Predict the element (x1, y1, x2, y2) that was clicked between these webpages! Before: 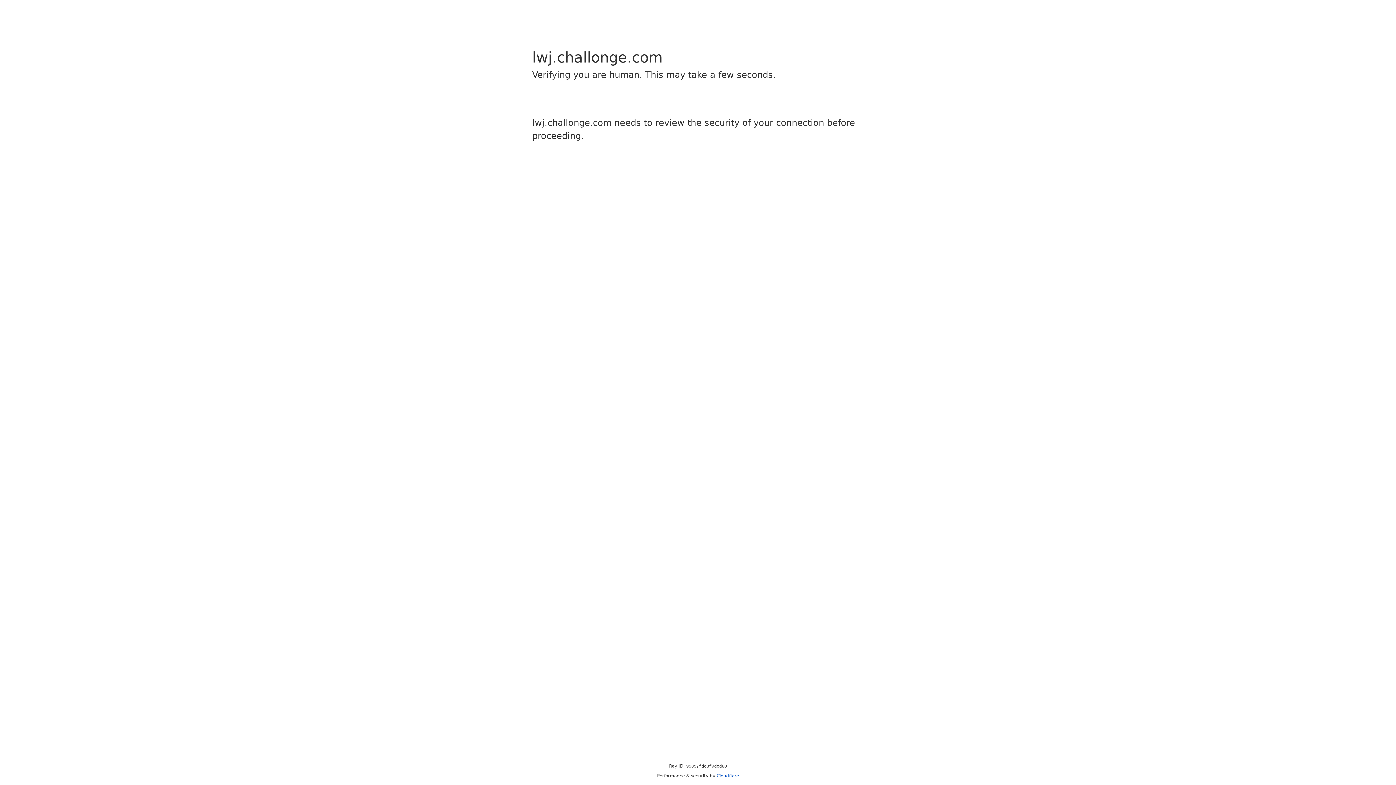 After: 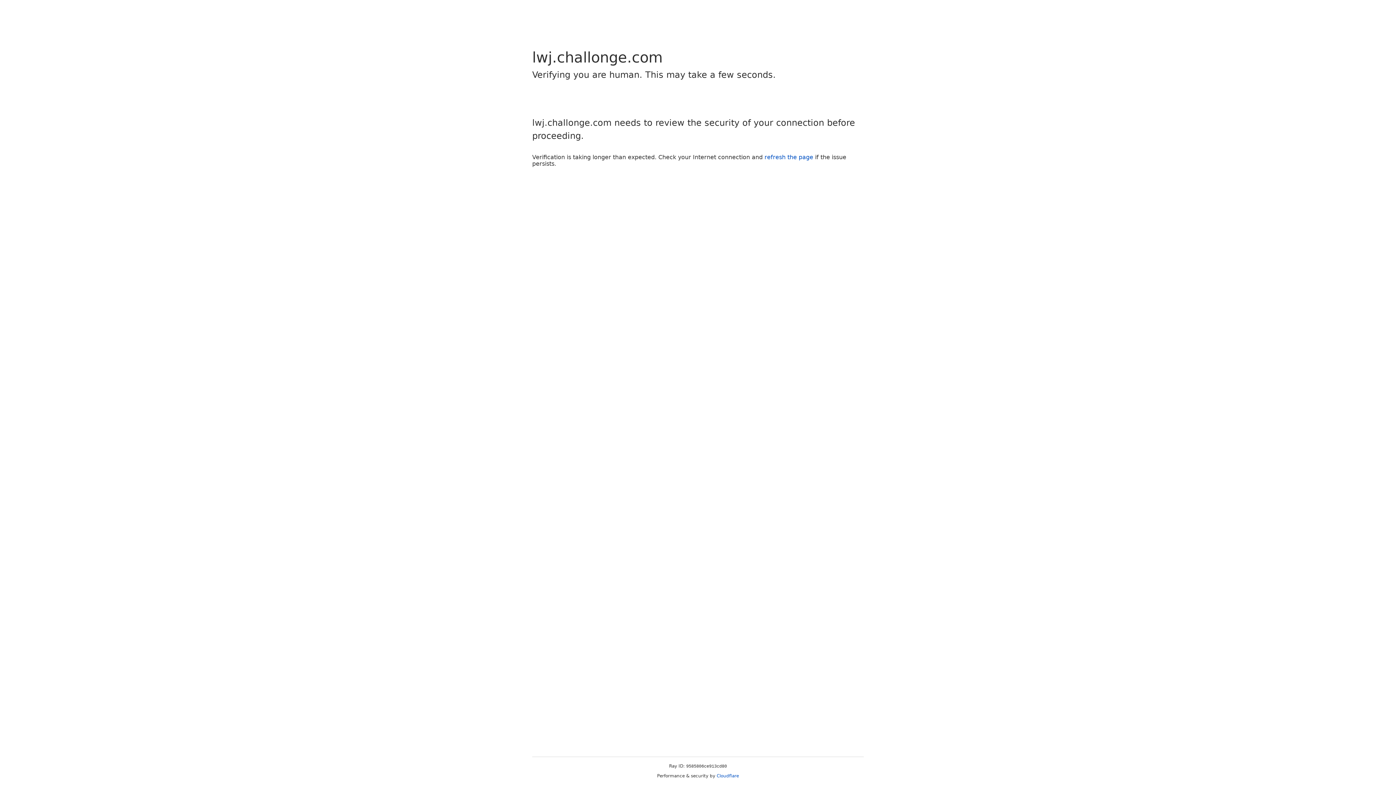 Action: bbox: (716, 773, 739, 778) label: Cloudflare